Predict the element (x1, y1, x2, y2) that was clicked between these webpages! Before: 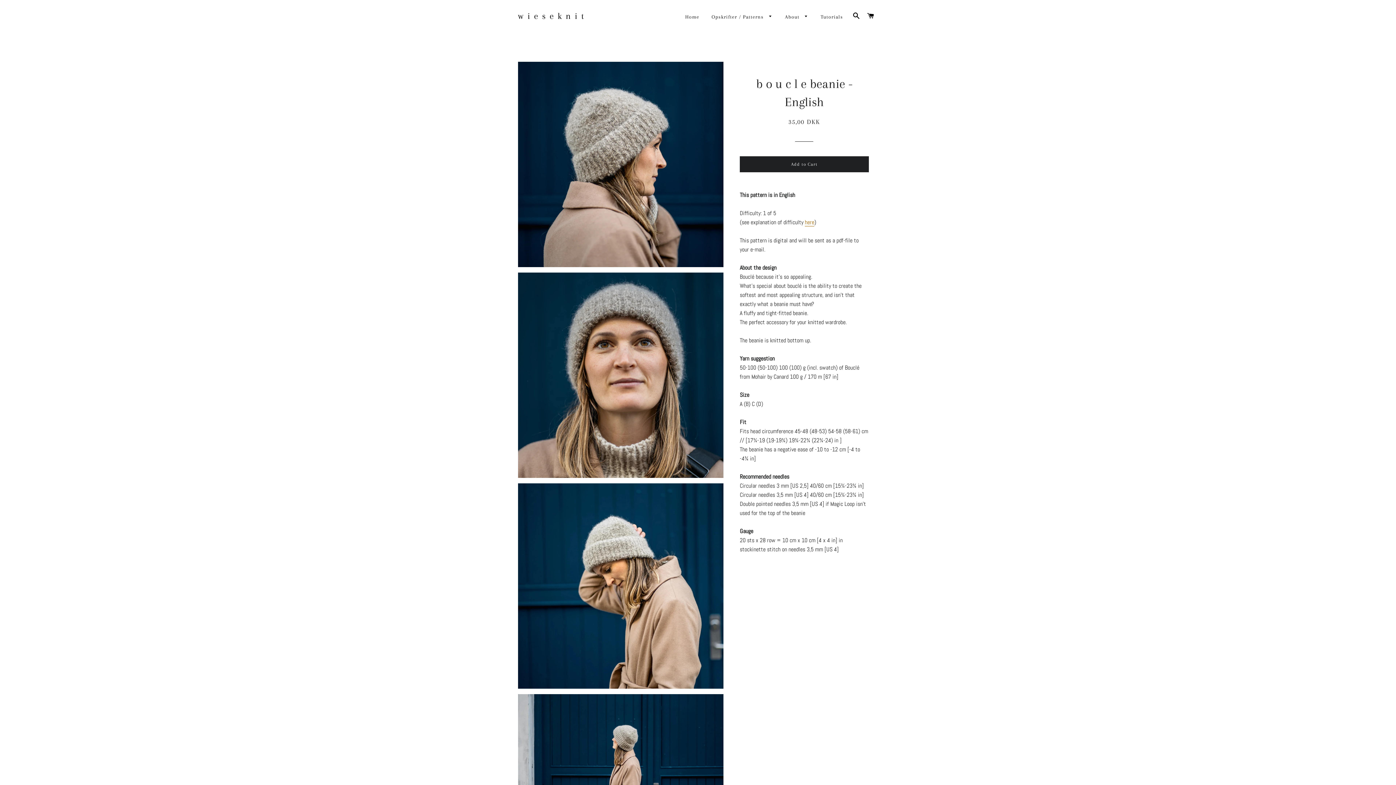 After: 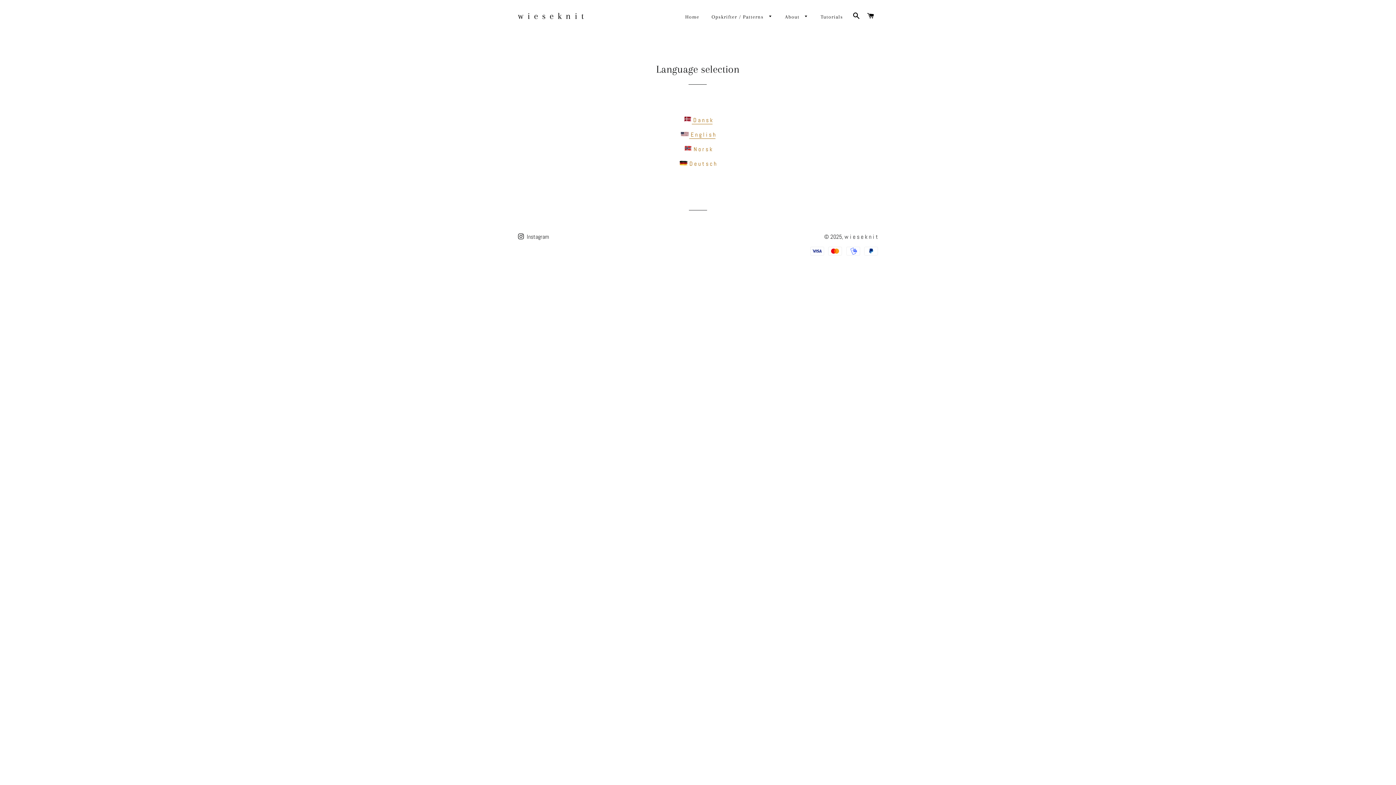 Action: bbox: (706, 7, 778, 26) label: Opskrifter / Patterns 